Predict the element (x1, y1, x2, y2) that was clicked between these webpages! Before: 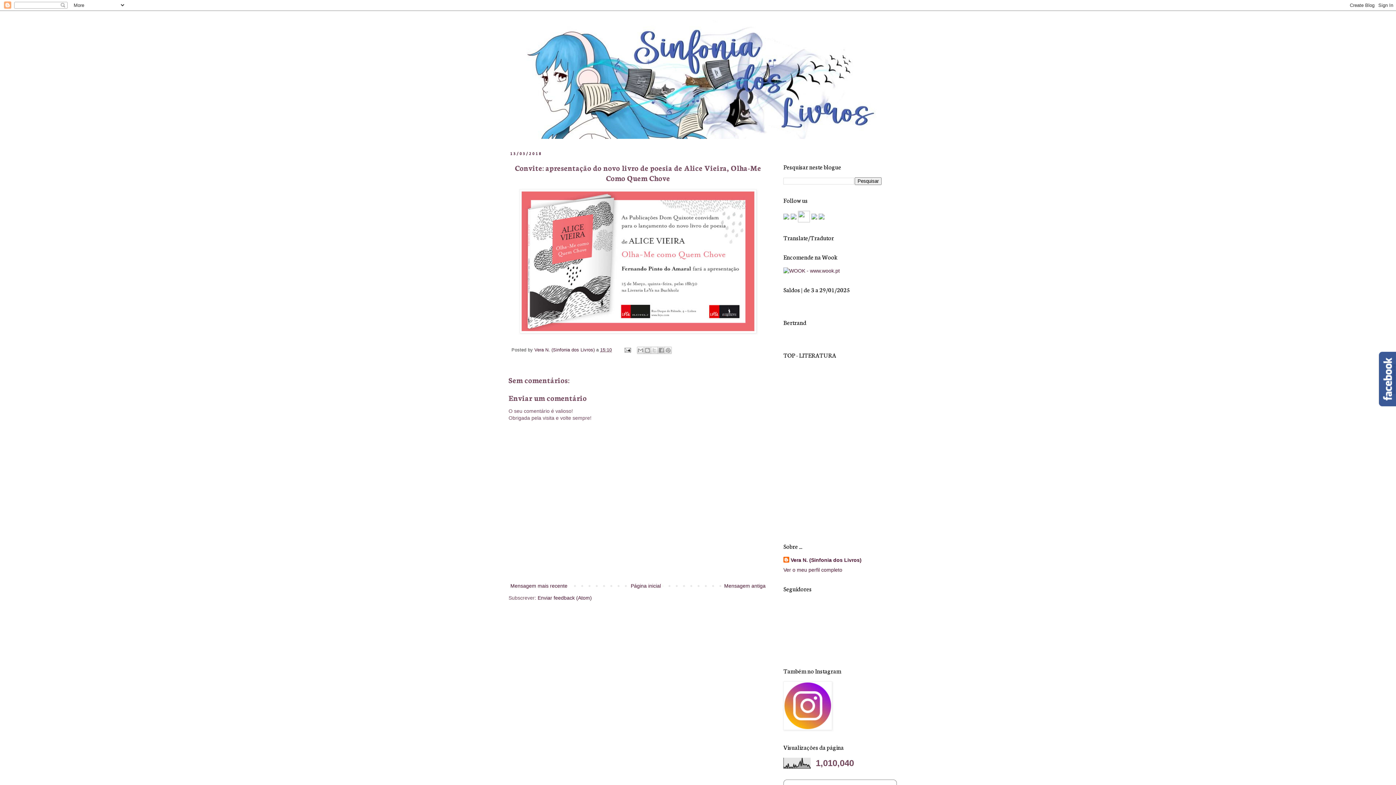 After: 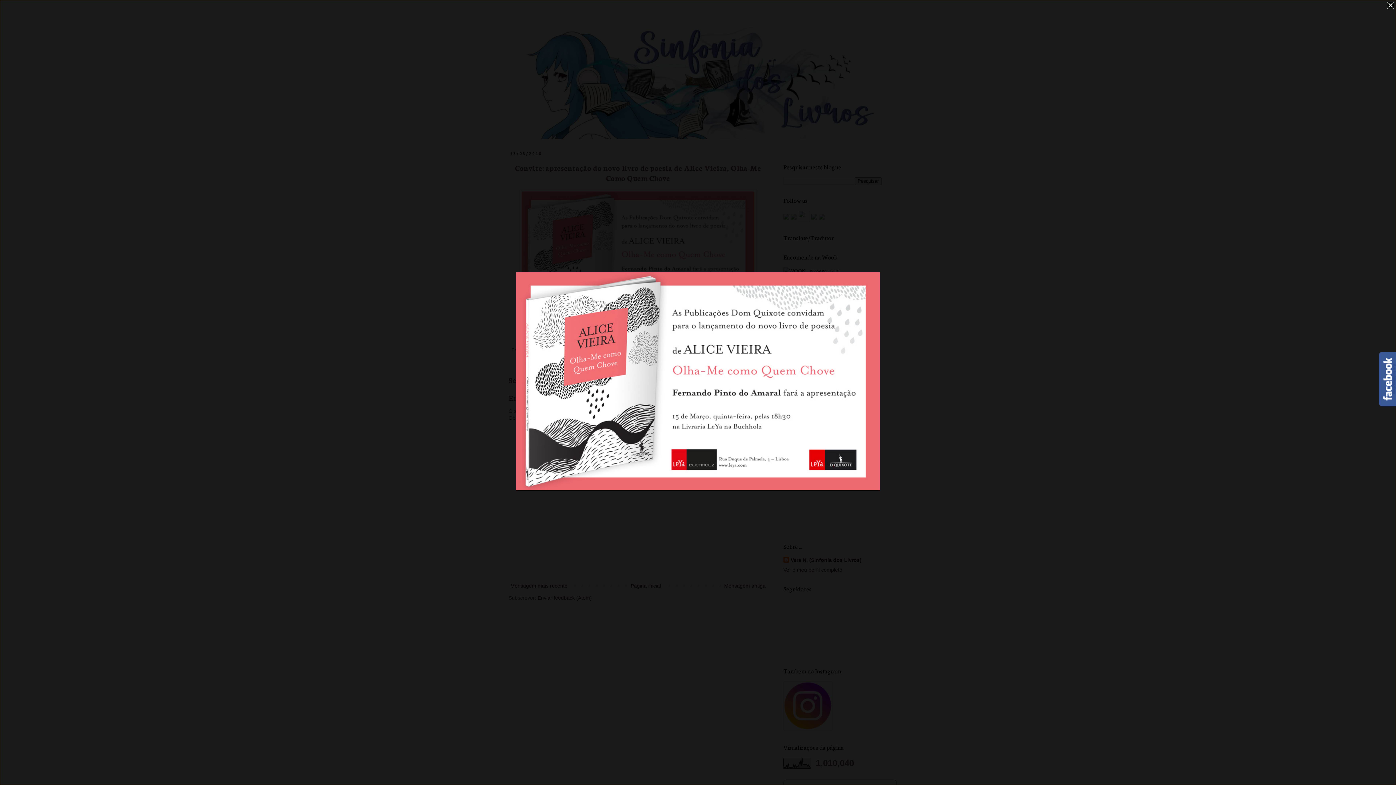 Action: bbox: (519, 328, 756, 334)